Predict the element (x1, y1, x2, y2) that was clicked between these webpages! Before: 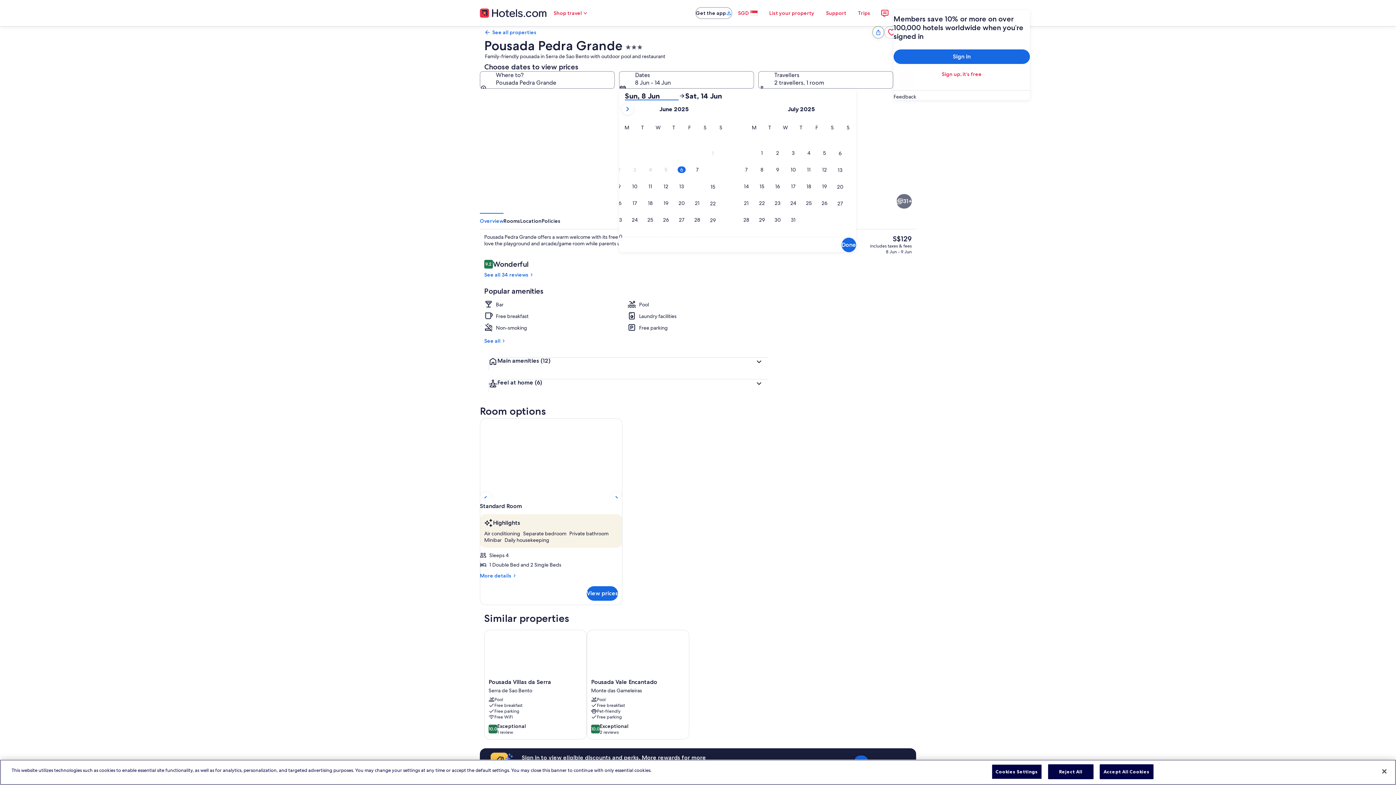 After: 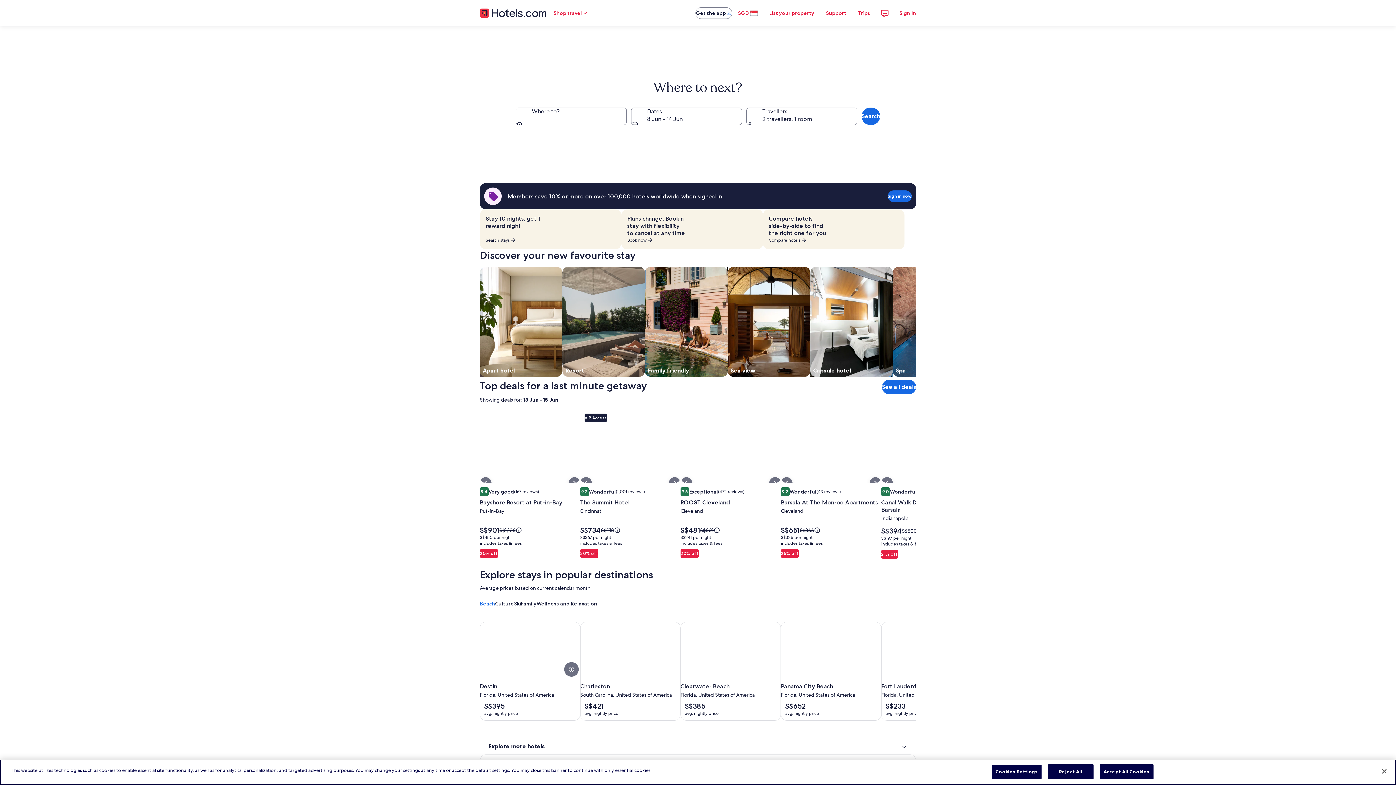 Action: bbox: (480, 7, 546, 18)